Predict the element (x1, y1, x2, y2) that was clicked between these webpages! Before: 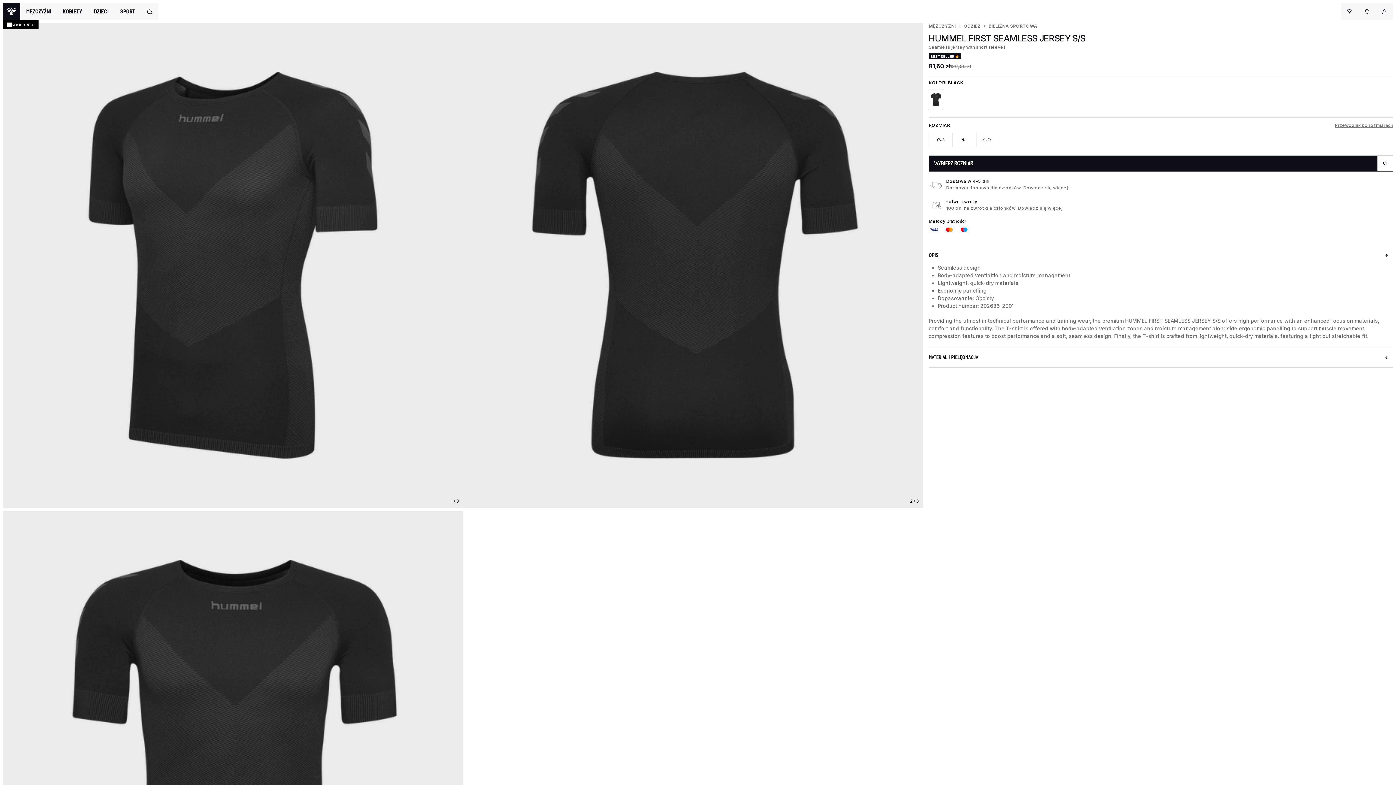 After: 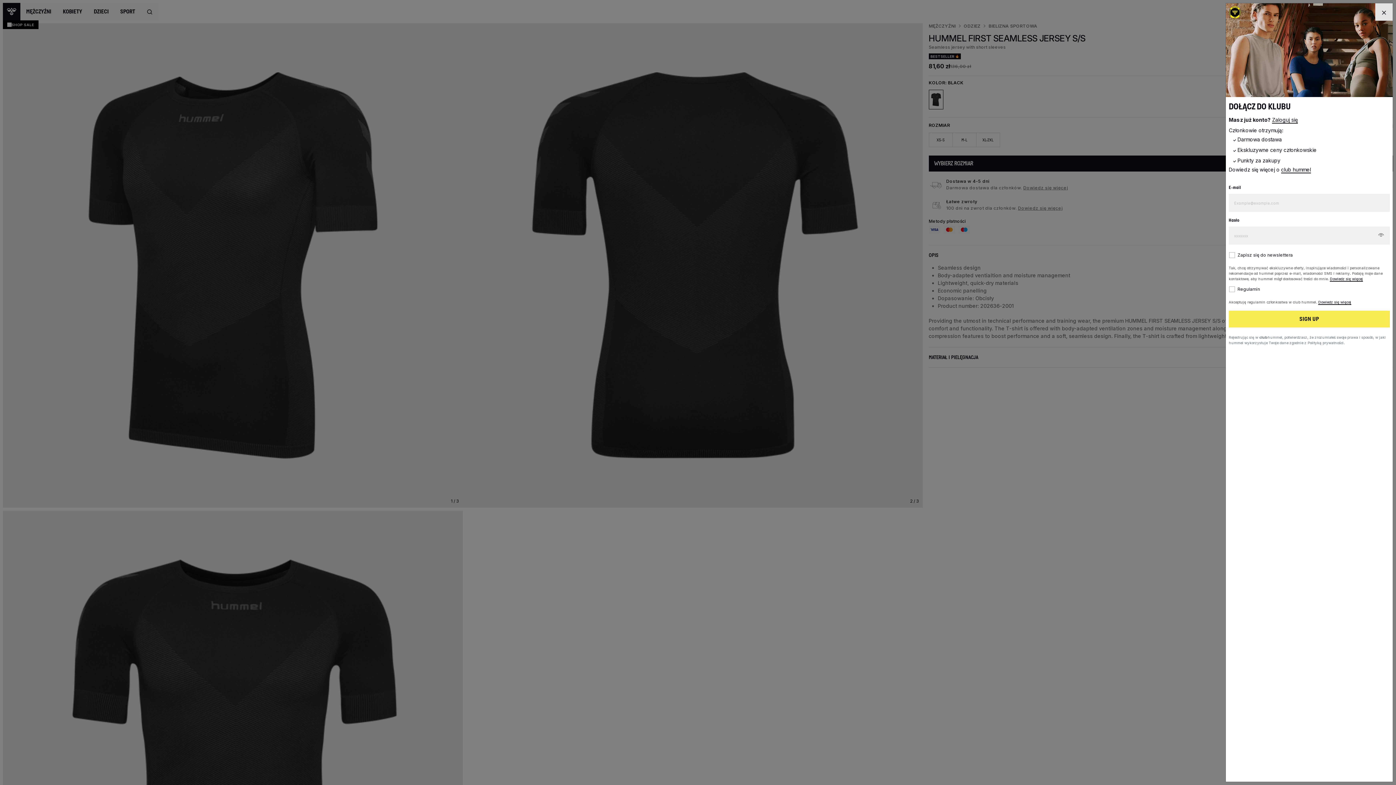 Action: bbox: (1358, 2, 1376, 20) label: Zaloguj się do swojego konta